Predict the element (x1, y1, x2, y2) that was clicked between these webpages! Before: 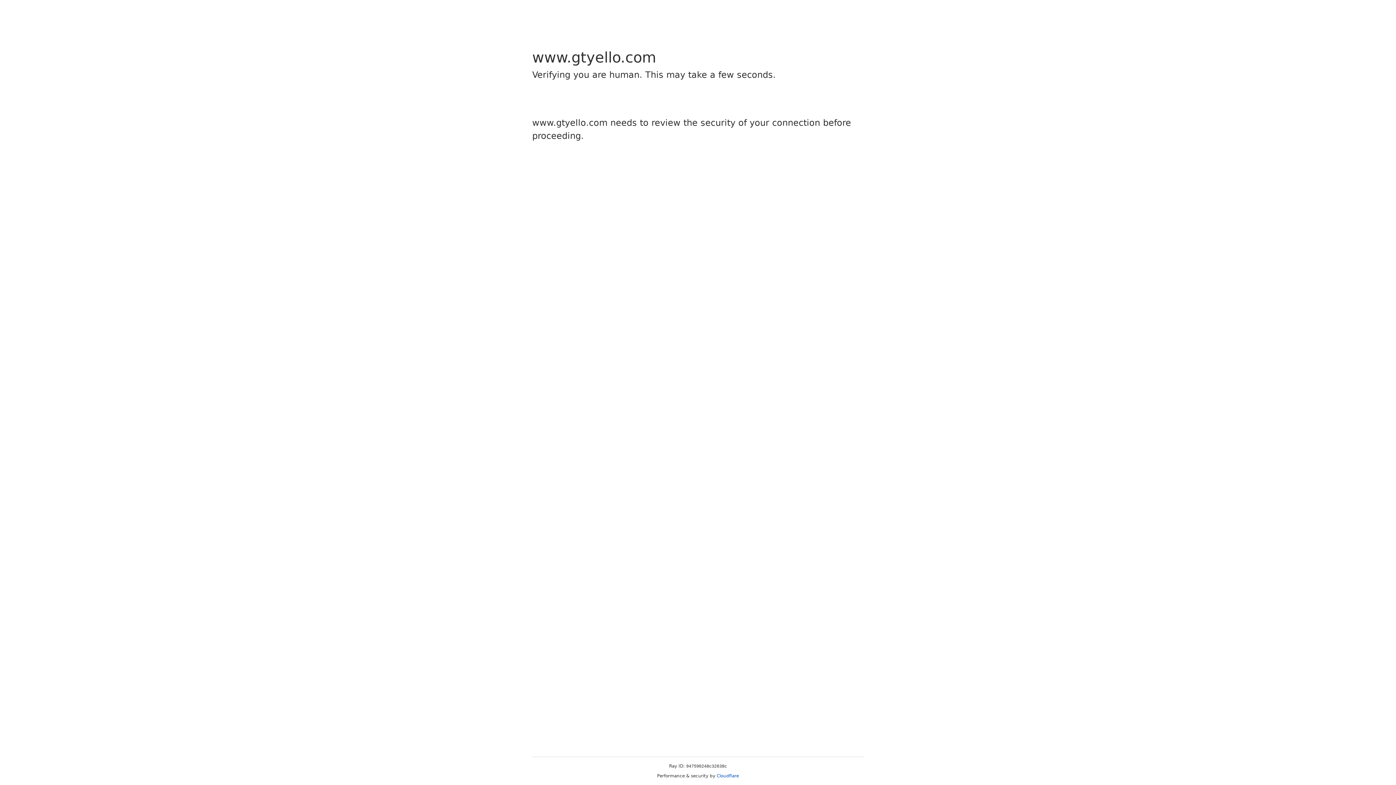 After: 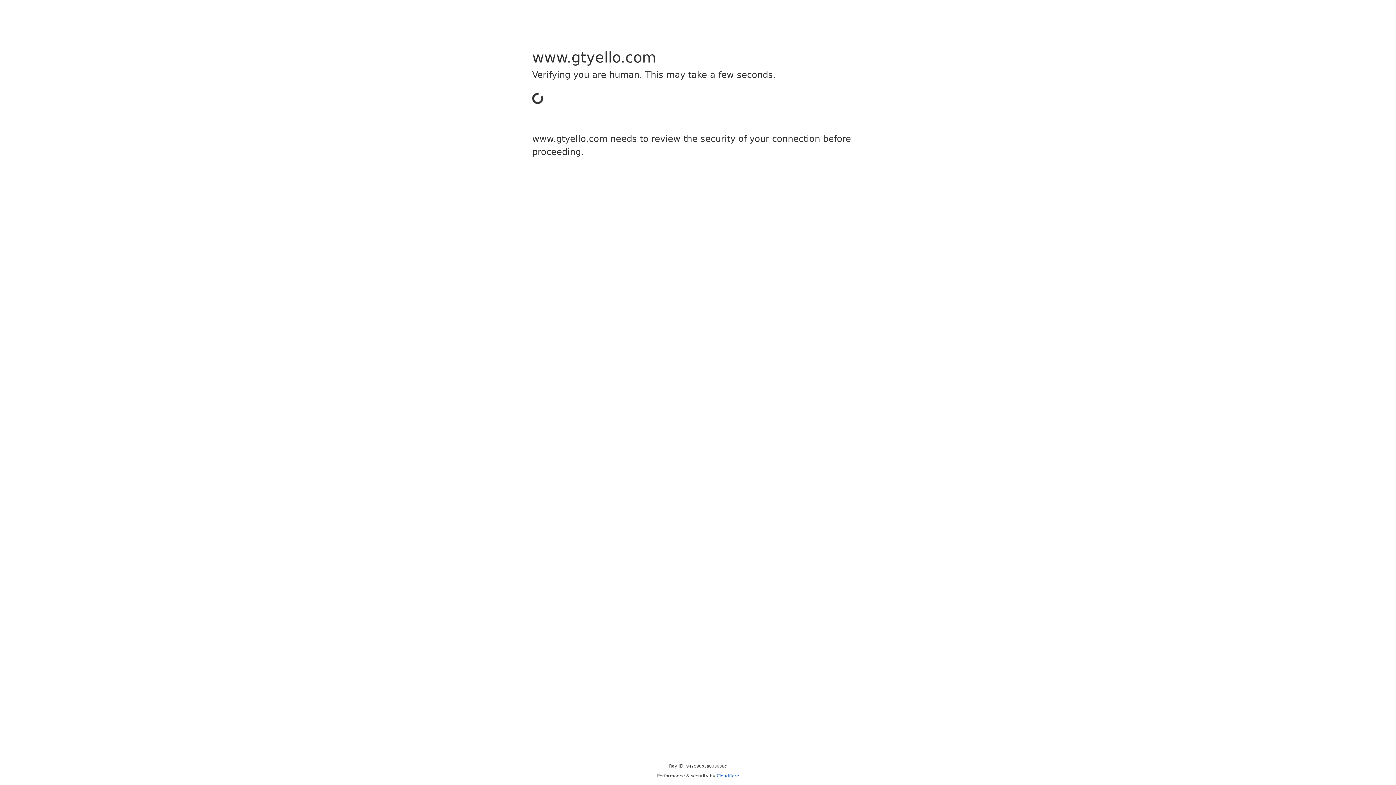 Action: bbox: (716, 773, 739, 778) label: Cloudflare